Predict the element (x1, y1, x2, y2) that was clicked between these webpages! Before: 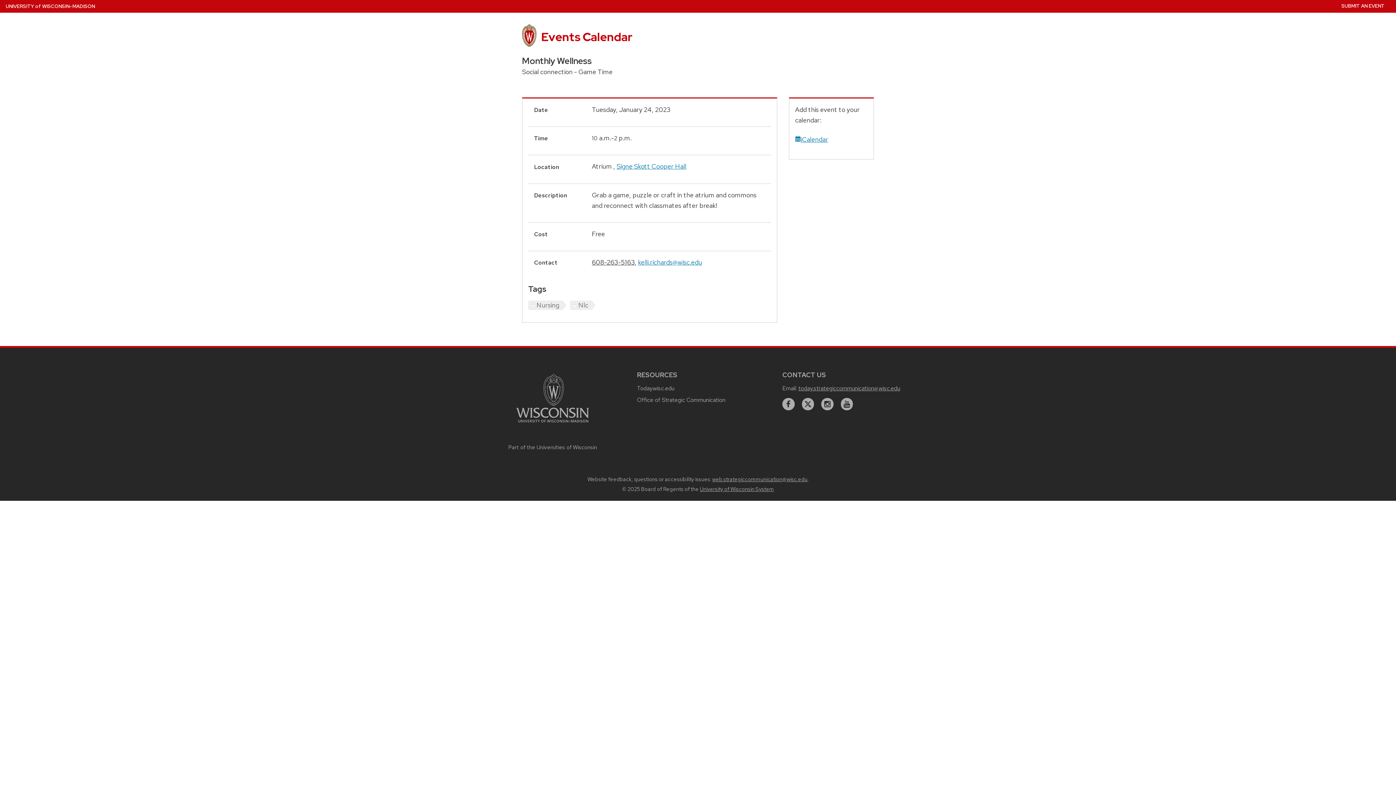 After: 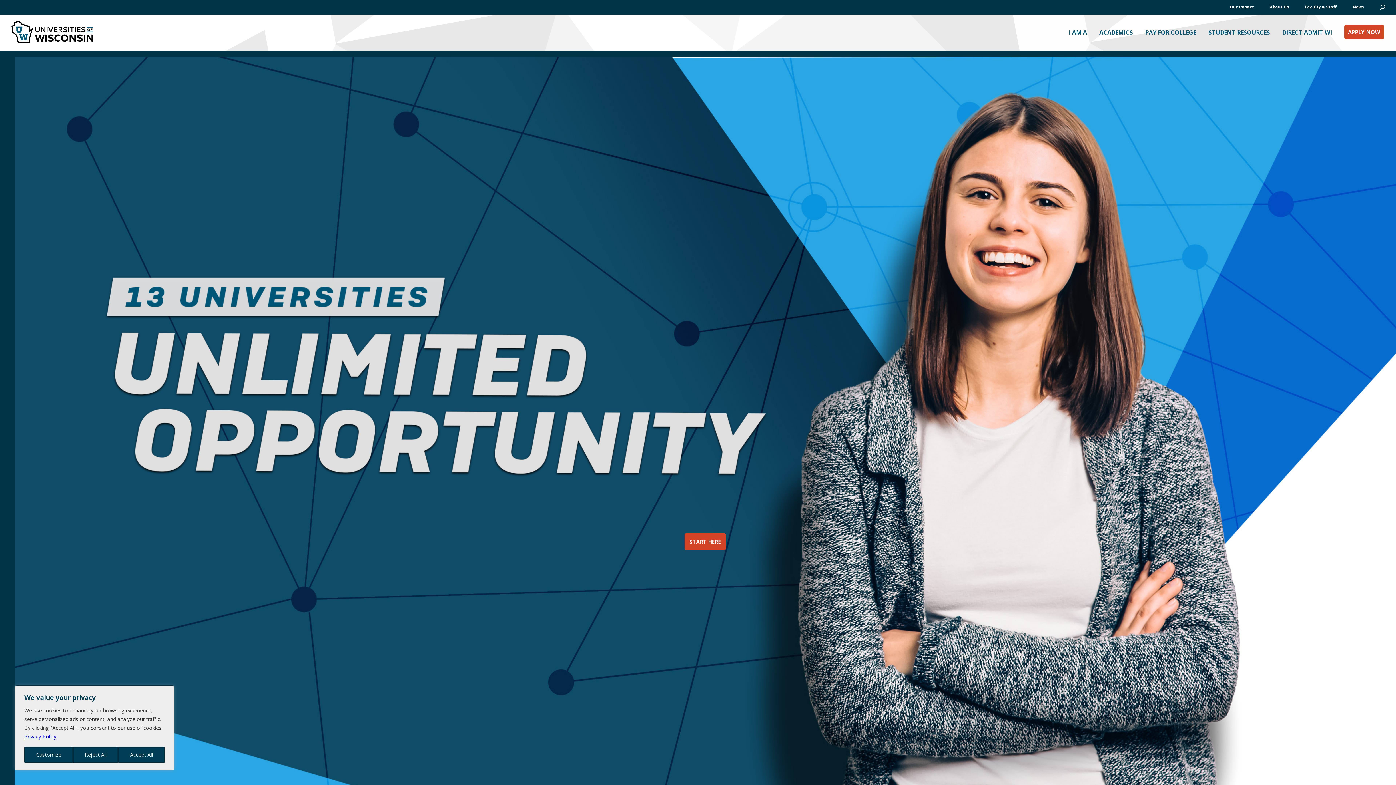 Action: bbox: (491, 443, 613, 452) label: Part of the Universities of Wisconsin